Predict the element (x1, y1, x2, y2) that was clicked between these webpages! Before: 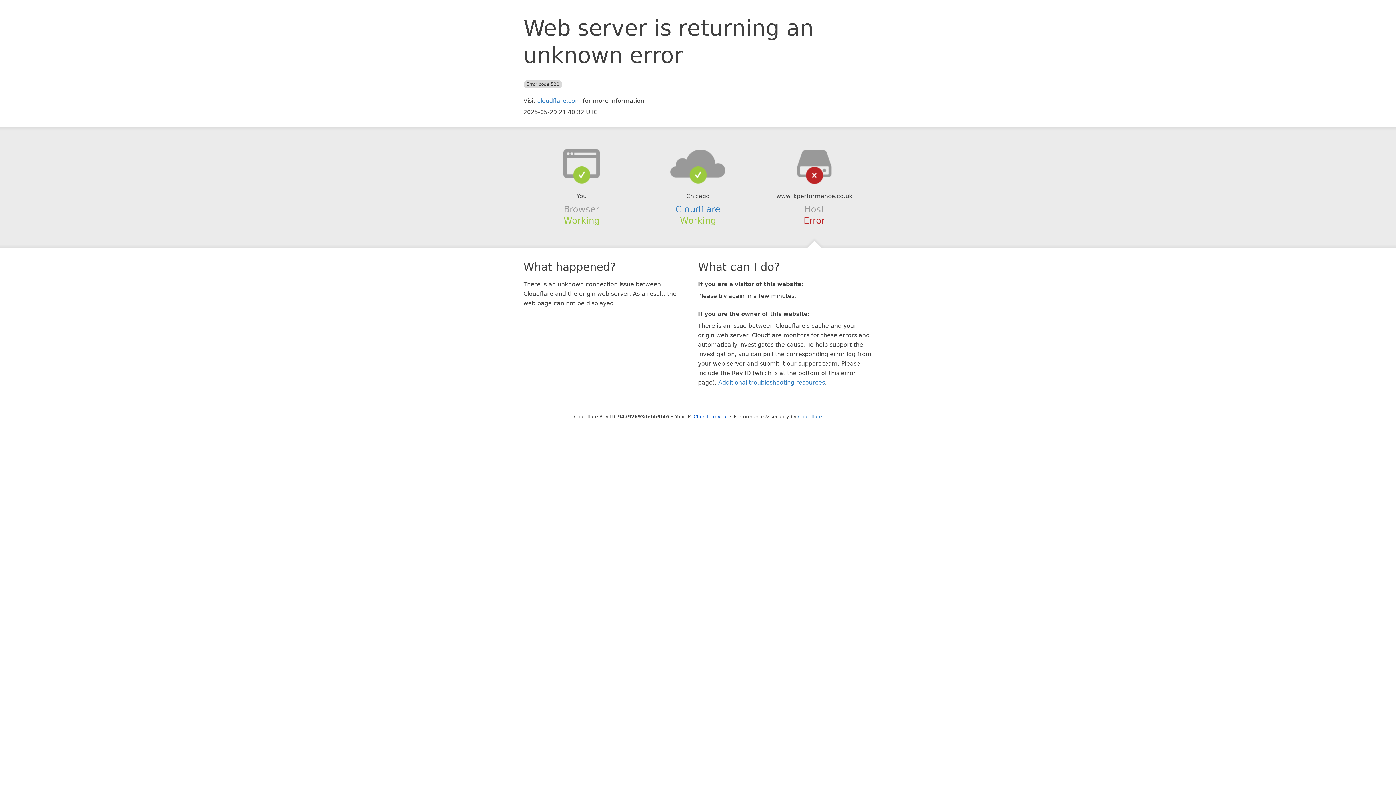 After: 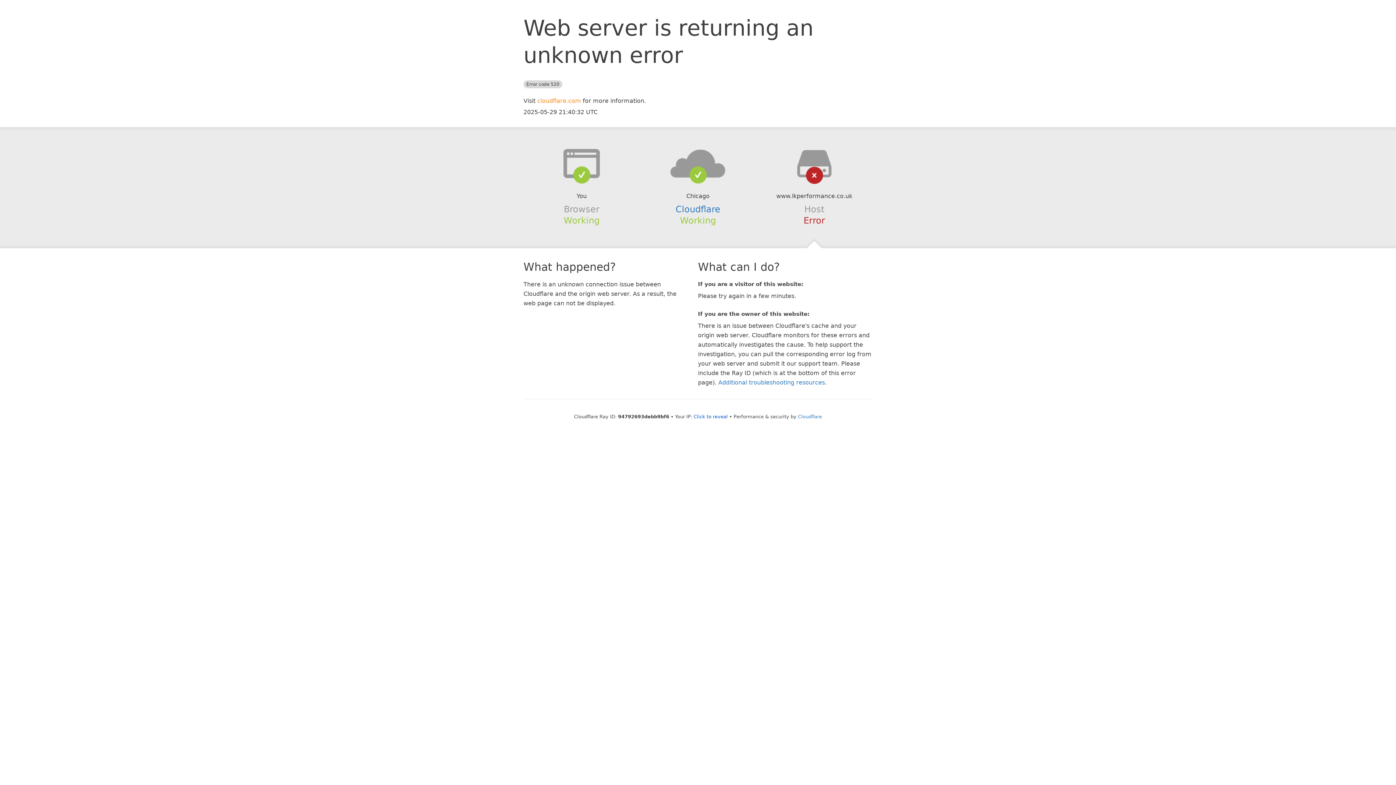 Action: bbox: (537, 97, 581, 104) label: cloudflare.com